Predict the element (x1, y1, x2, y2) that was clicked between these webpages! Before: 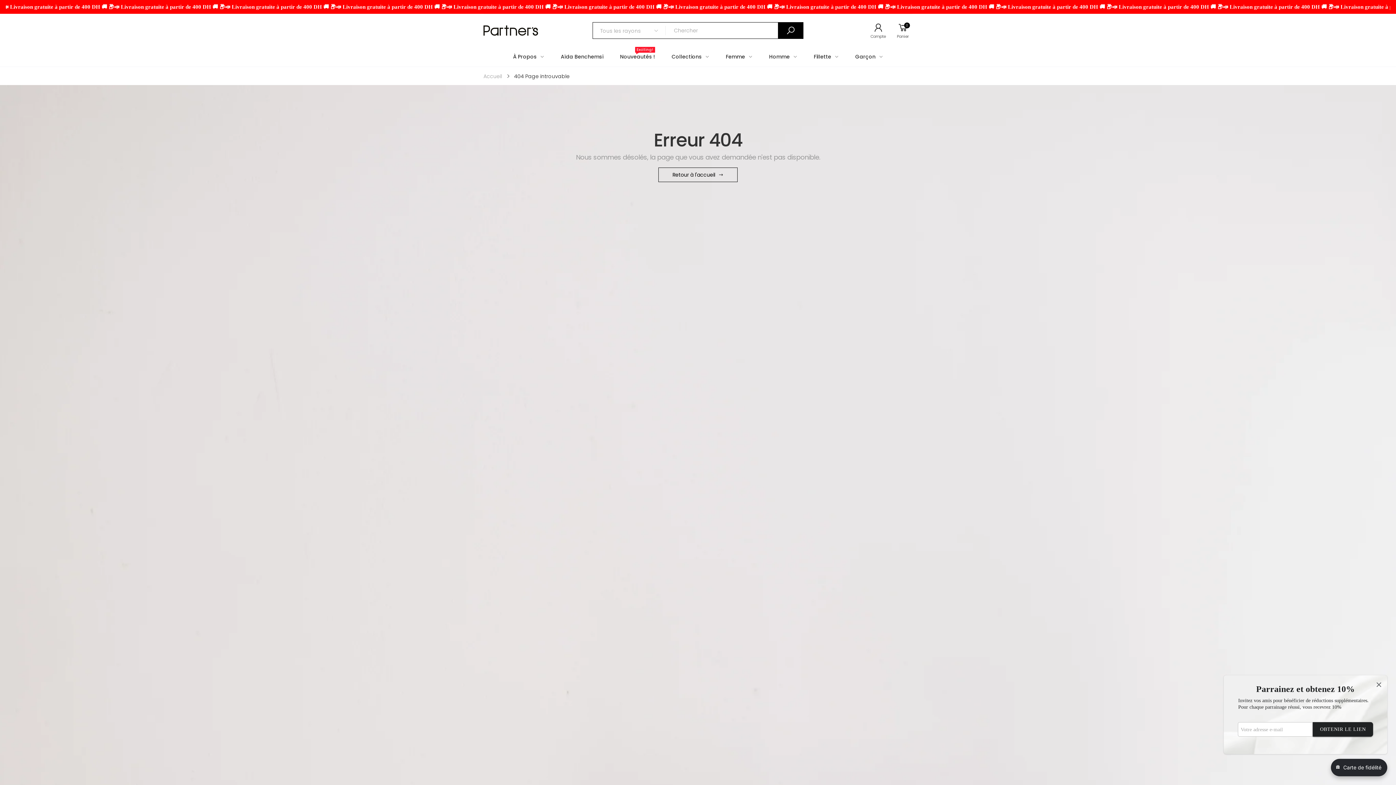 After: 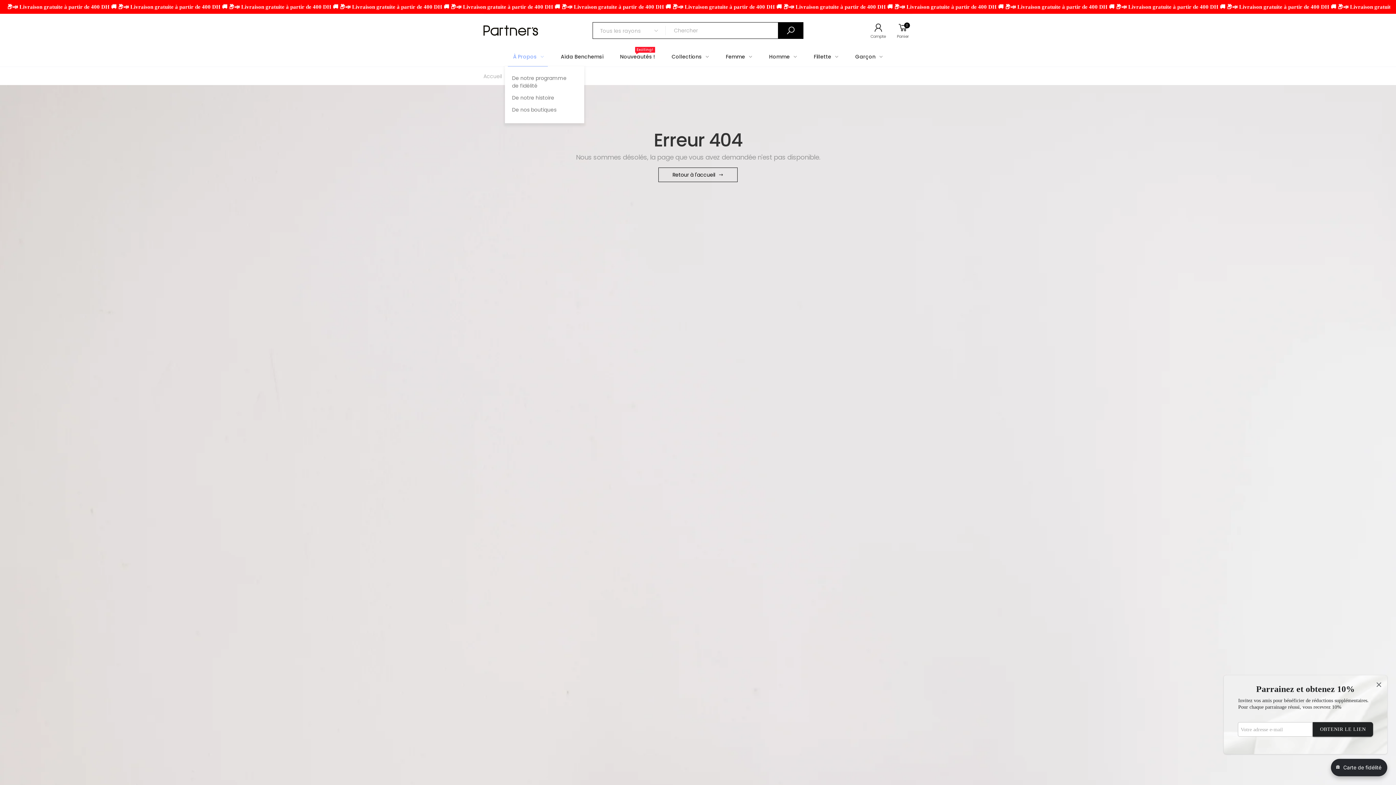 Action: bbox: (513, 46, 544, 66) label: À Propos